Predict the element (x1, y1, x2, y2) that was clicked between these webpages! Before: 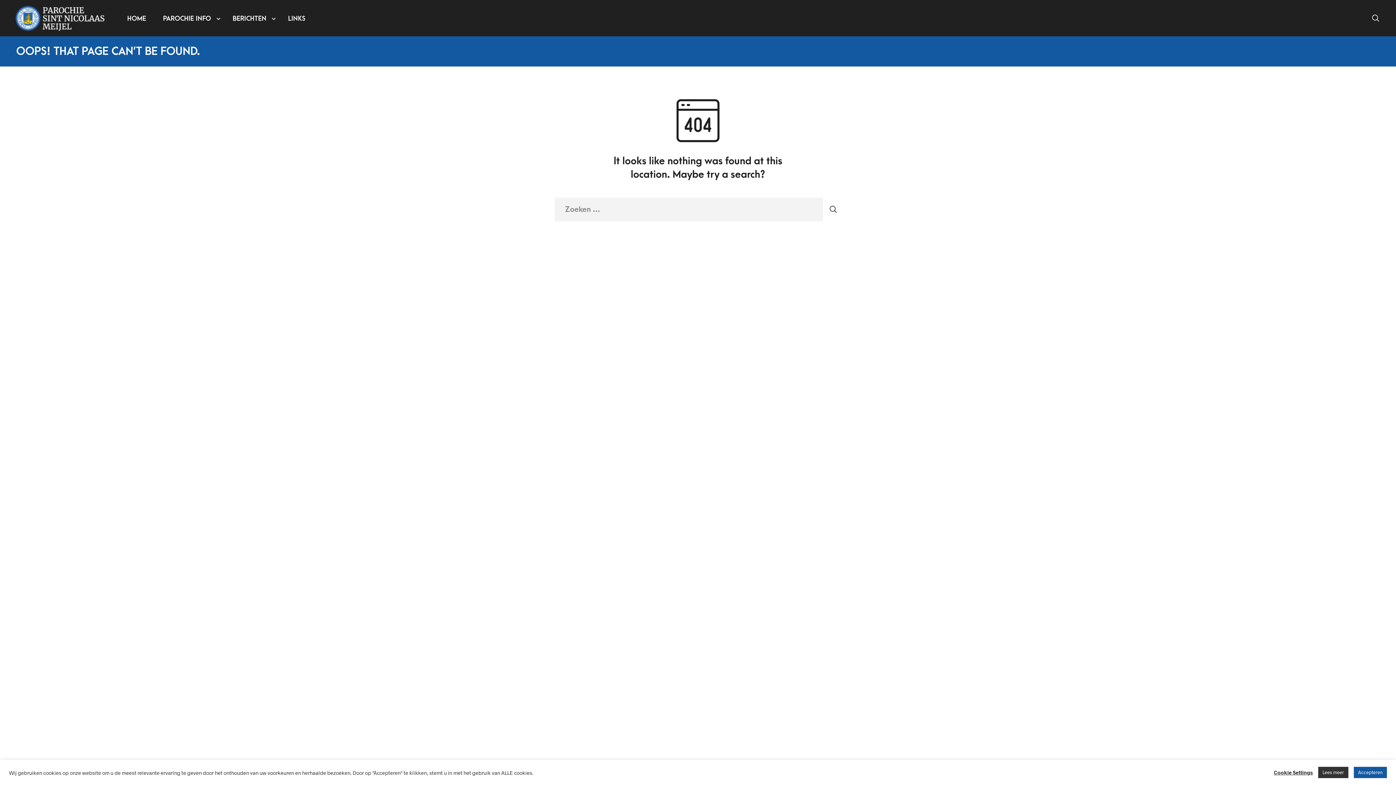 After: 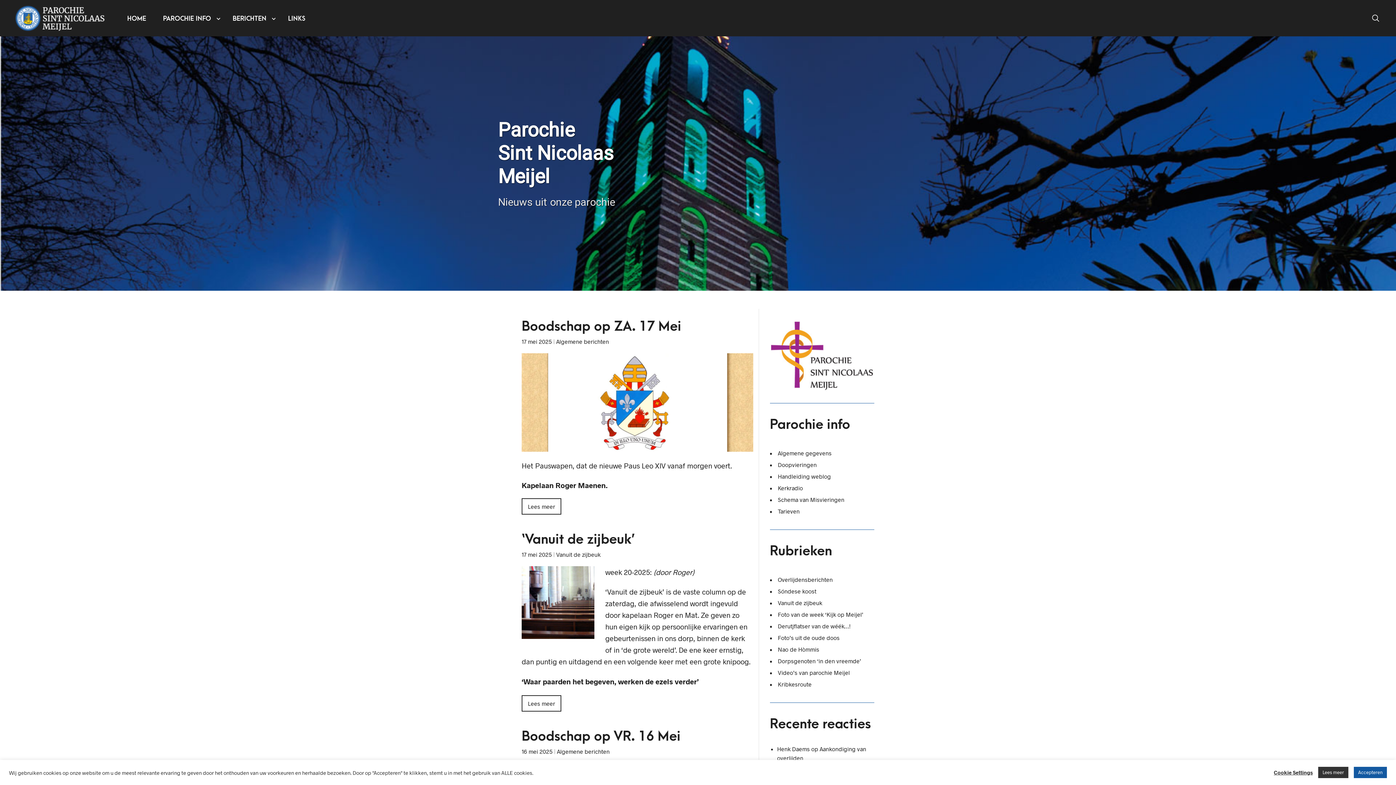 Action: bbox: (14, 14, 112, 21)